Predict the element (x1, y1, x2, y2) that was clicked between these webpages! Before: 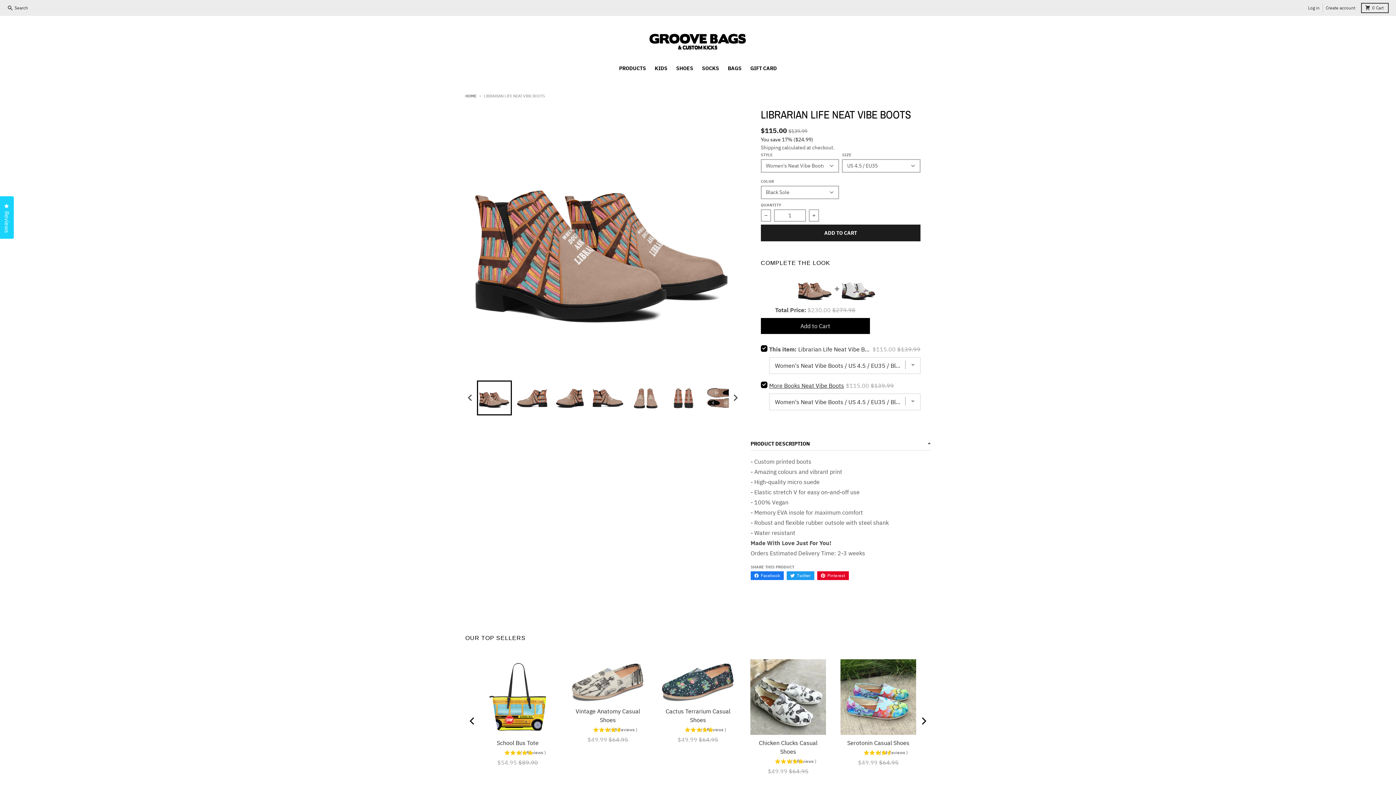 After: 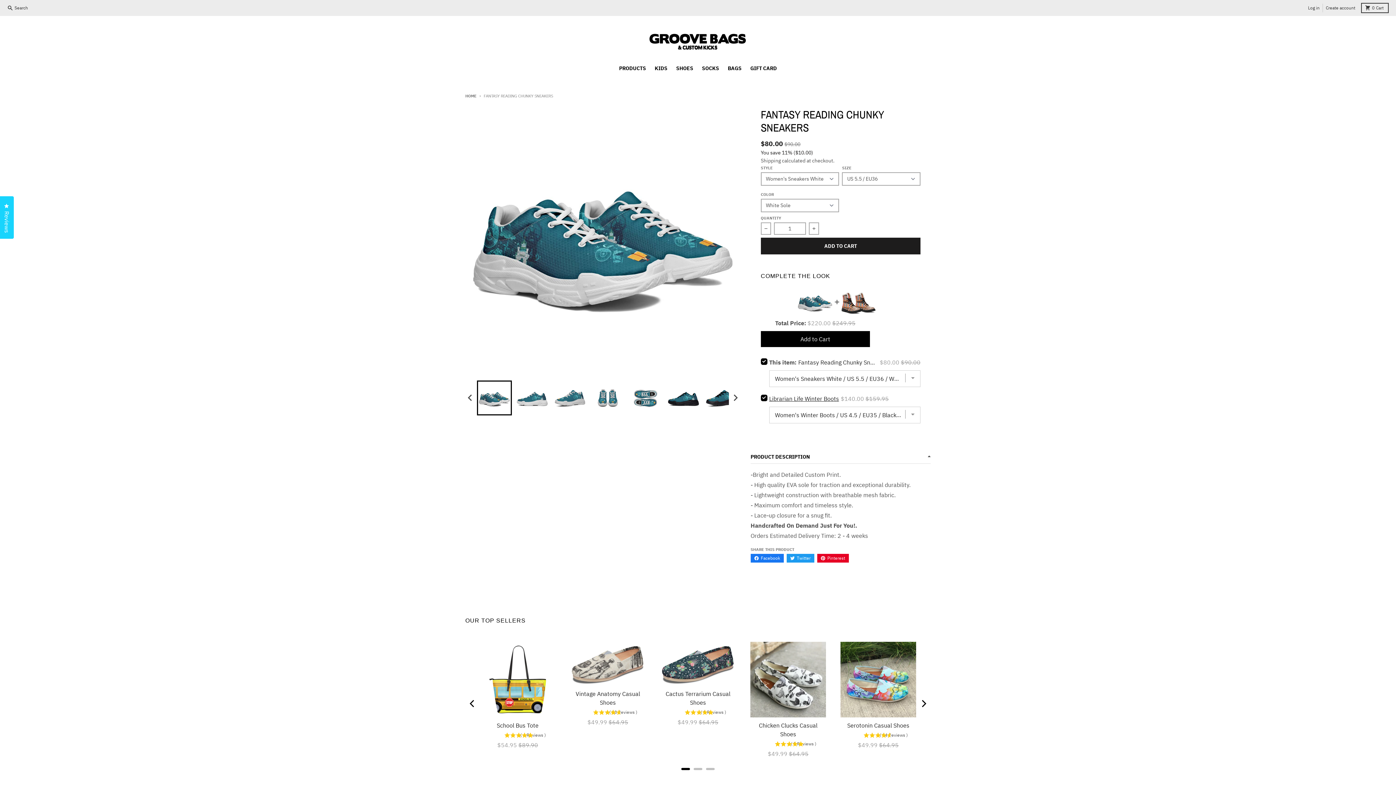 Action: bbox: (660, 659, 736, 703)